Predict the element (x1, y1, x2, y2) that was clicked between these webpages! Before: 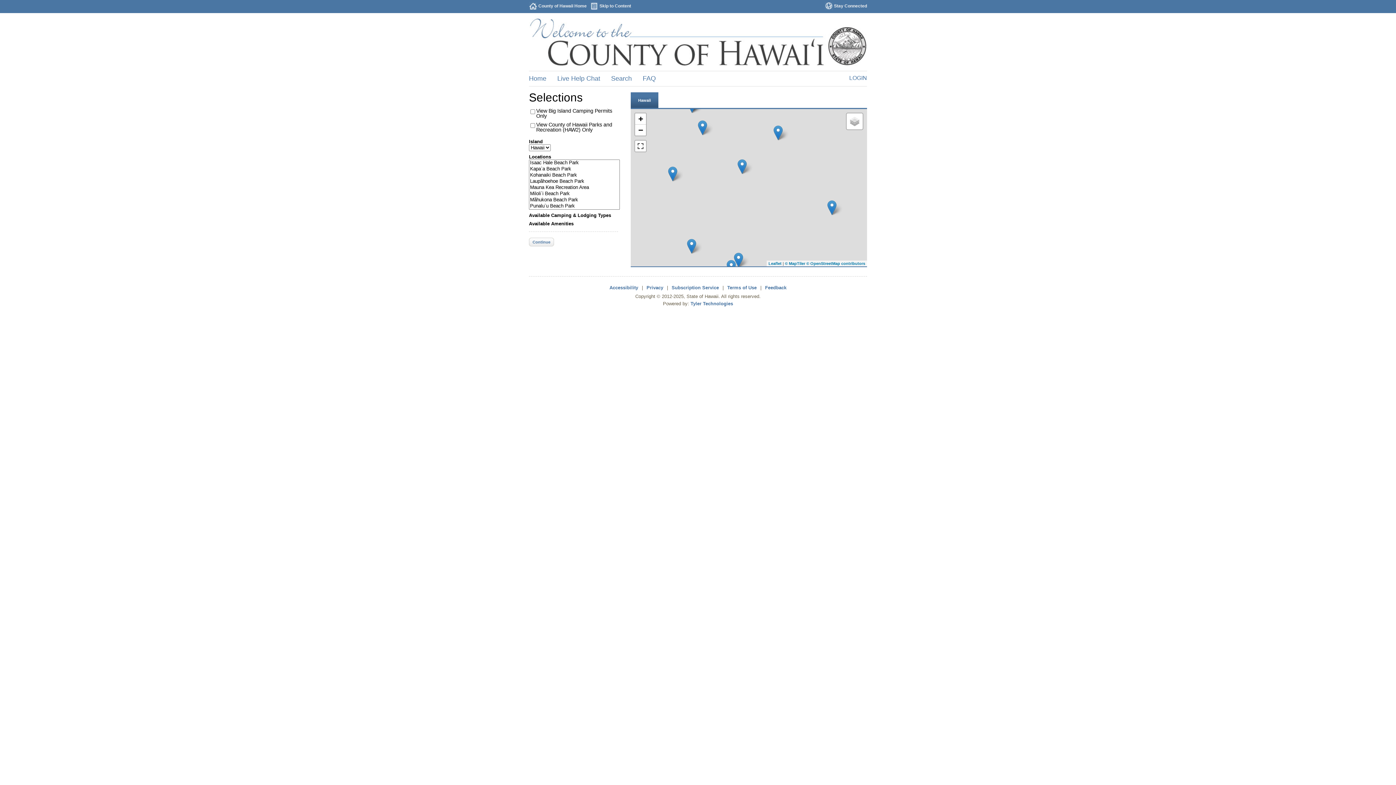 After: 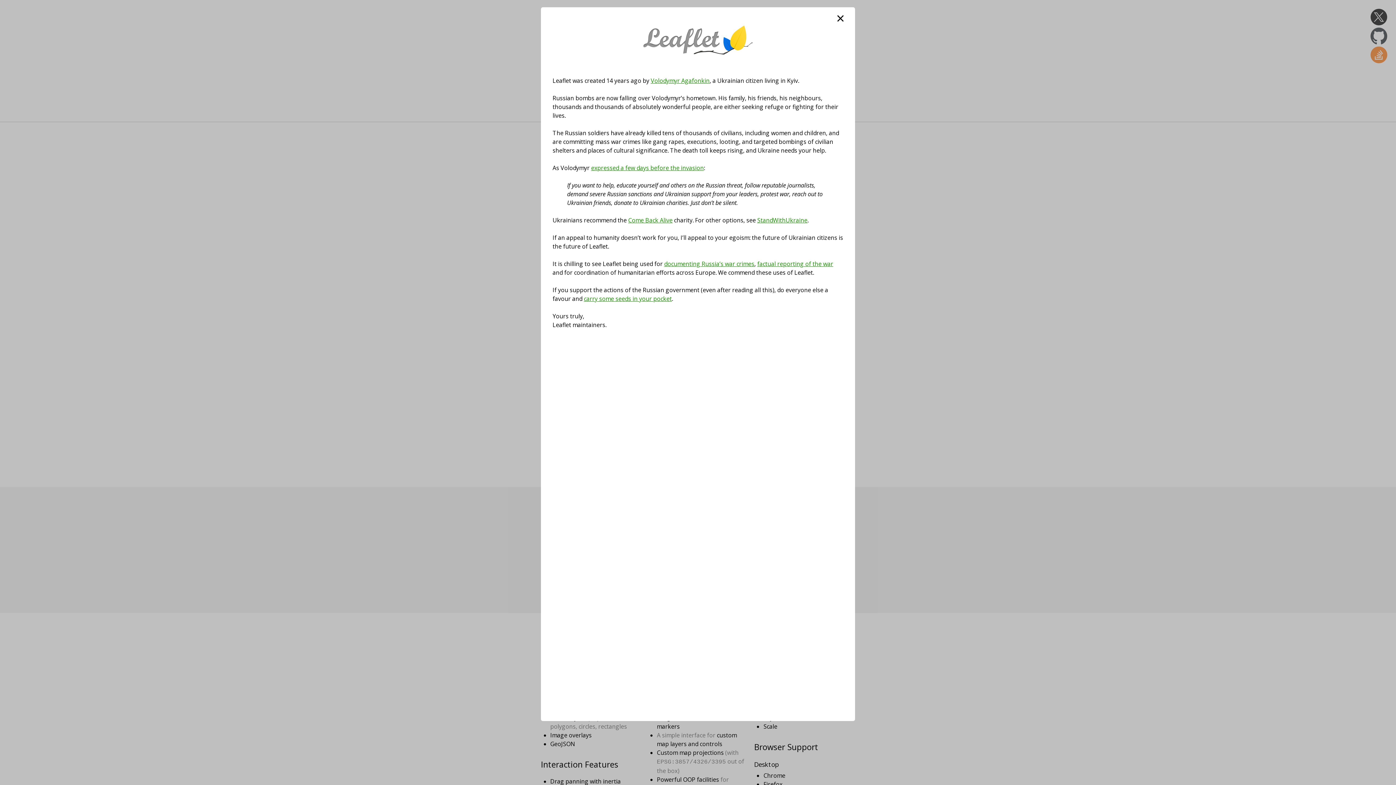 Action: label: Leaflet bbox: (768, 261, 781, 265)